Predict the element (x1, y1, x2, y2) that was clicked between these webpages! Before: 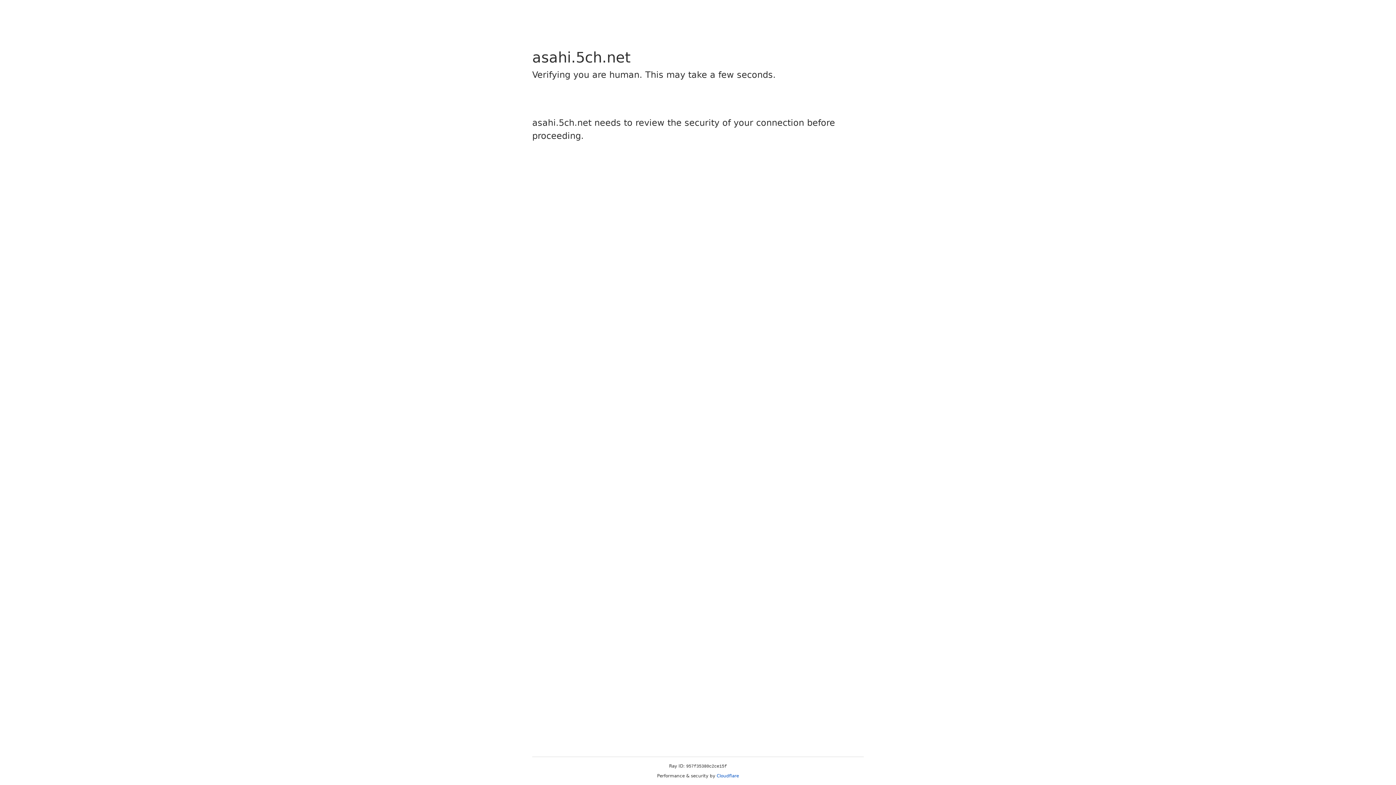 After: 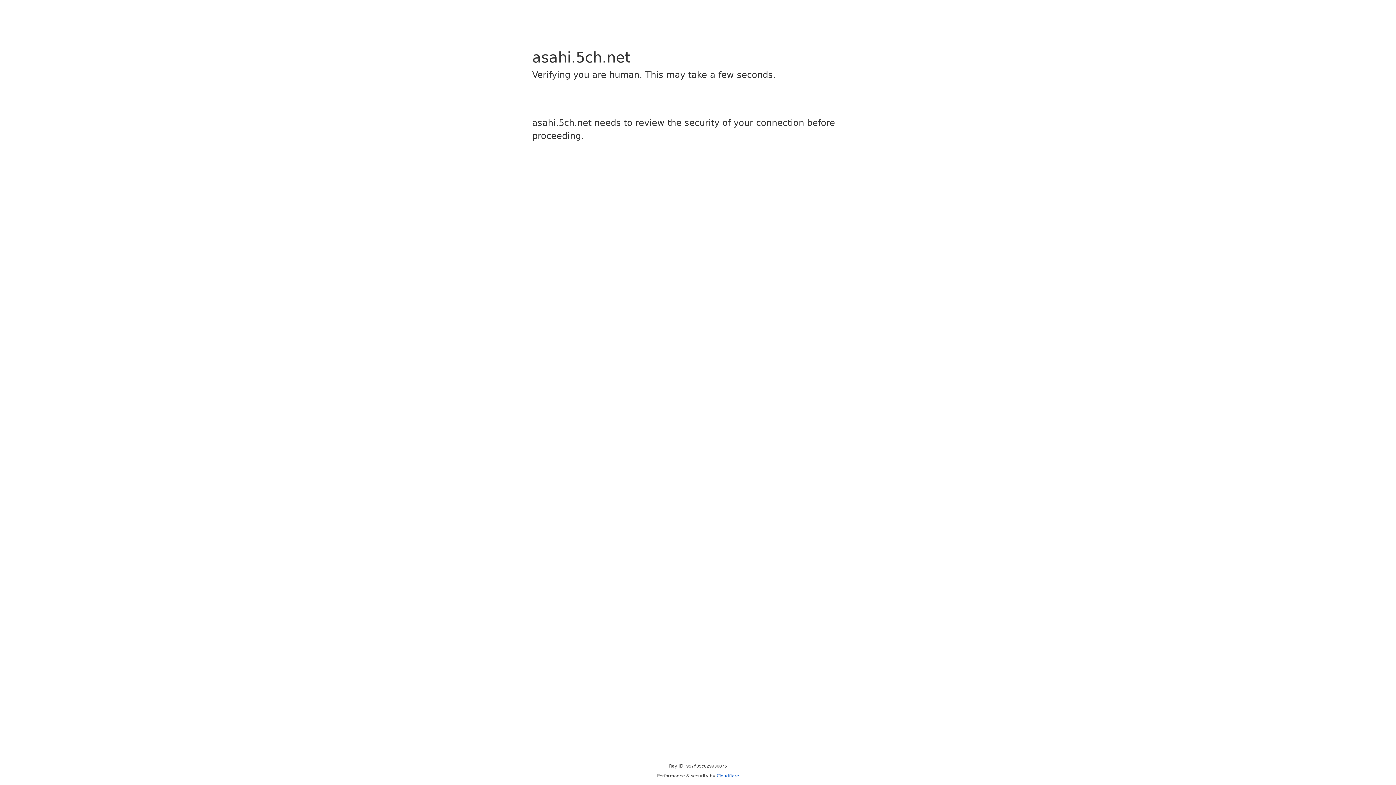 Action: label: Cloudflare bbox: (716, 773, 739, 778)